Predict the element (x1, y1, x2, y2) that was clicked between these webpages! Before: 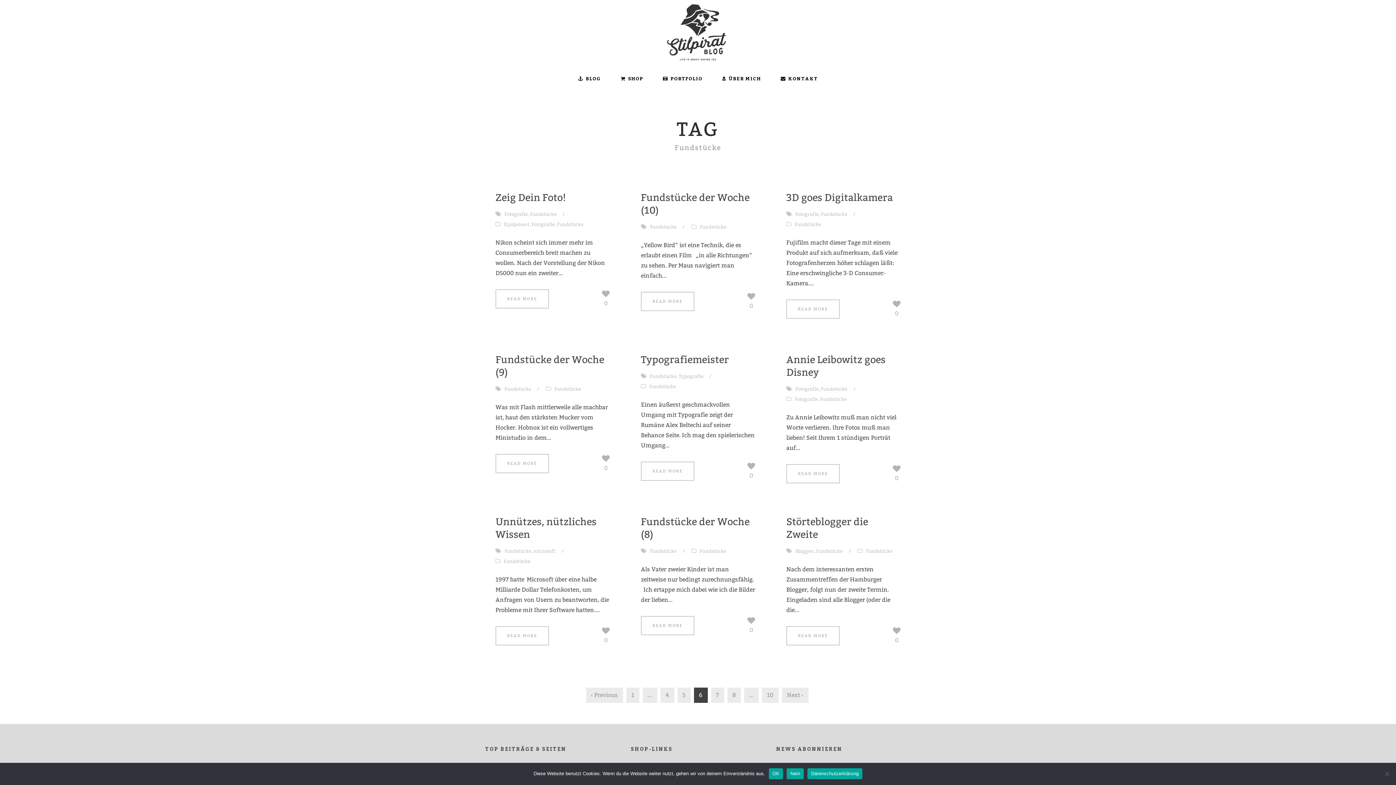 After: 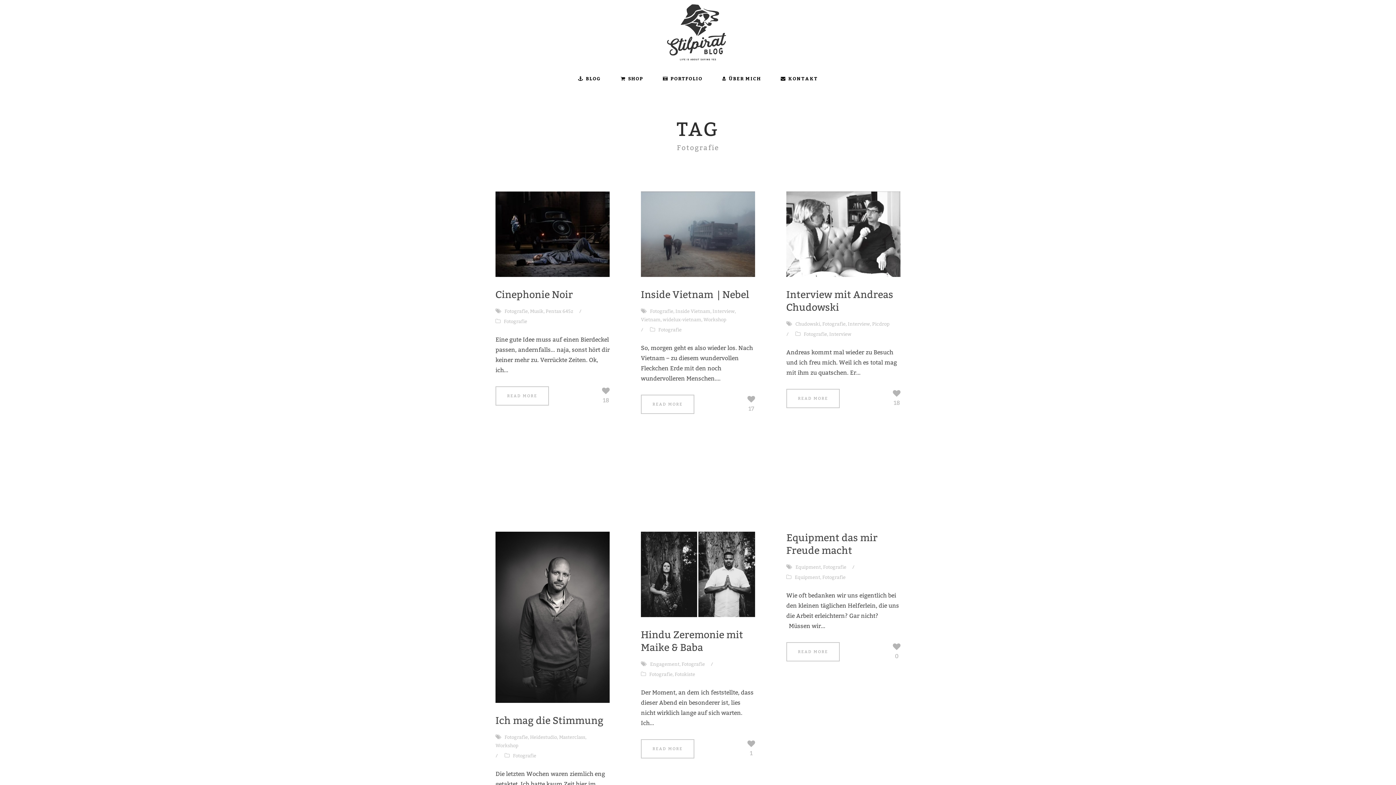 Action: bbox: (795, 386, 818, 392) label: Fotografie